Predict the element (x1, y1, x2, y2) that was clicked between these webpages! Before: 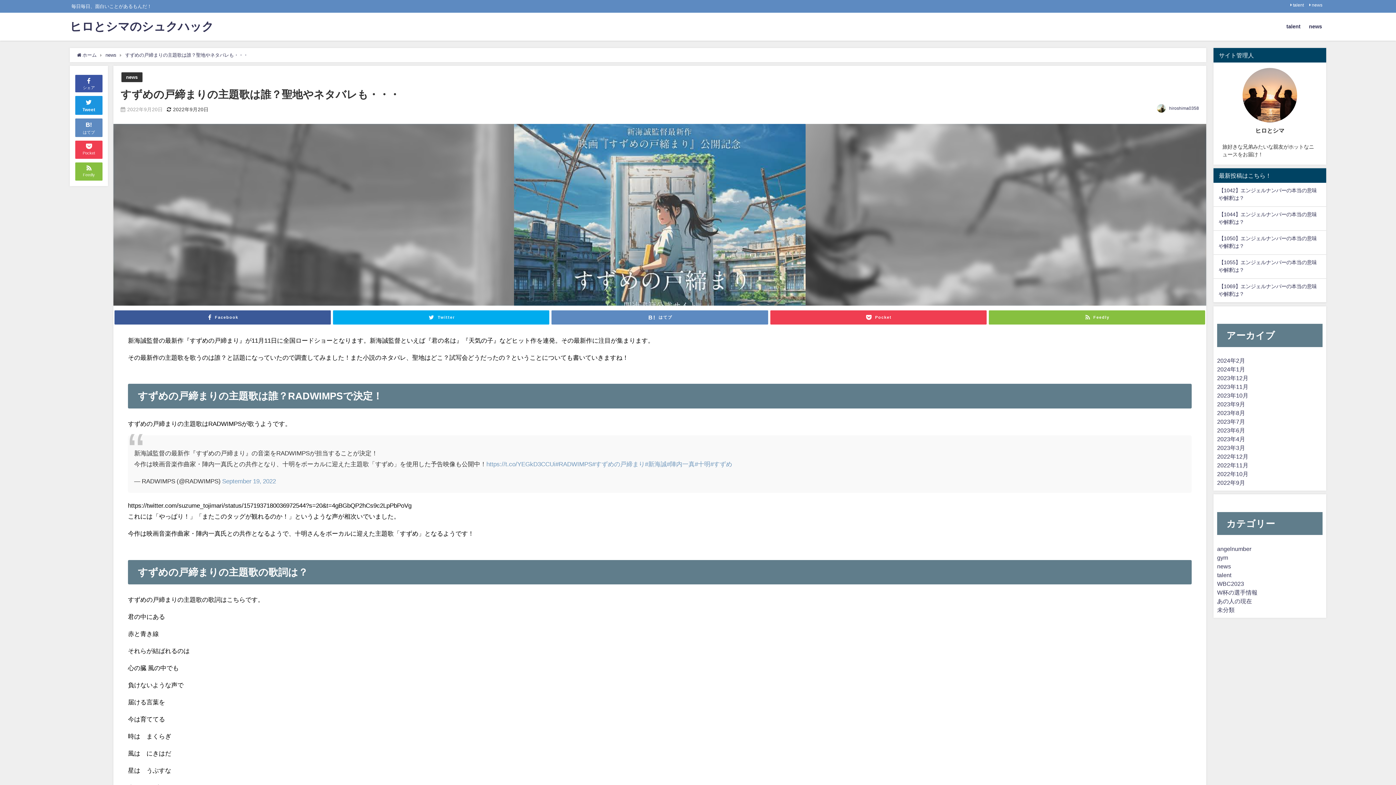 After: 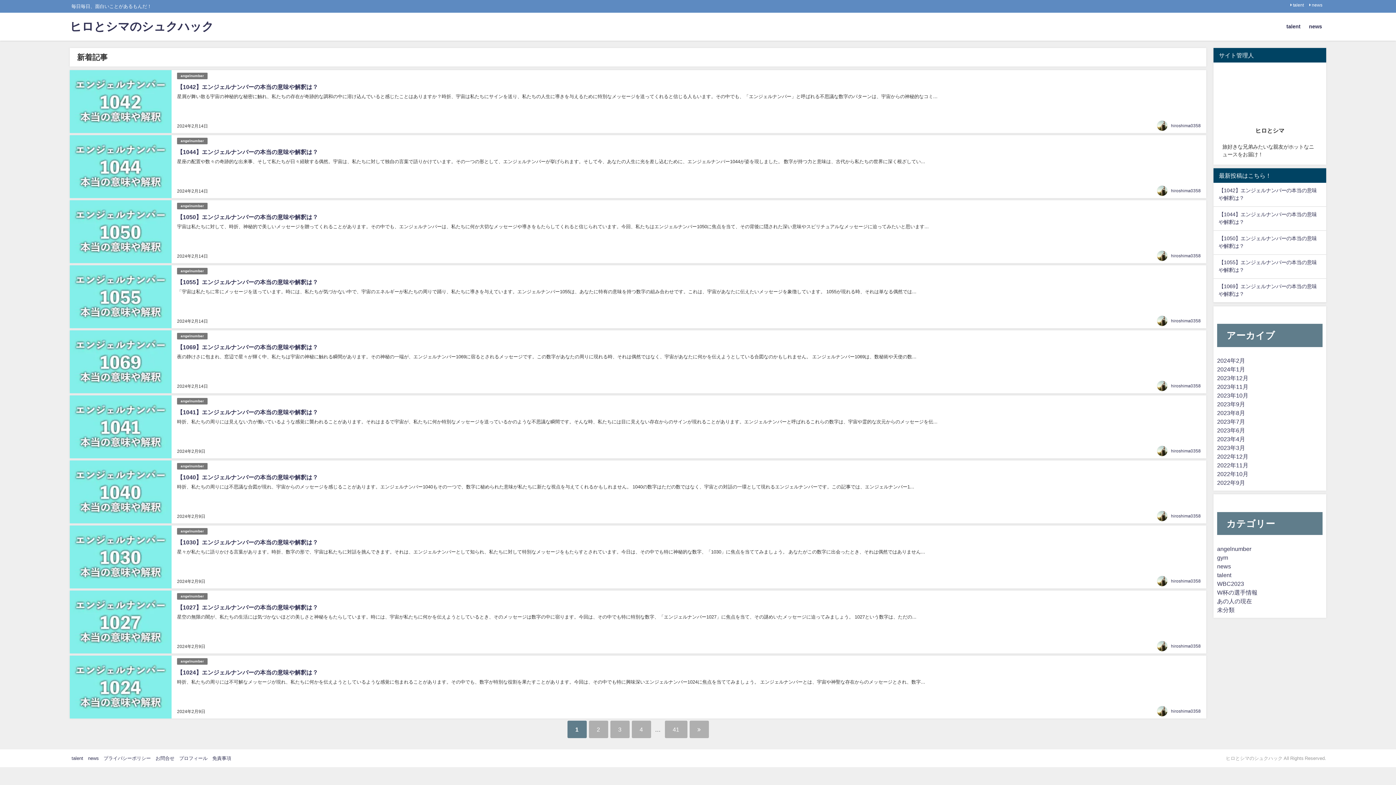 Action: label: ヒロとシマのシュクハック bbox: (69, 12, 213, 40)